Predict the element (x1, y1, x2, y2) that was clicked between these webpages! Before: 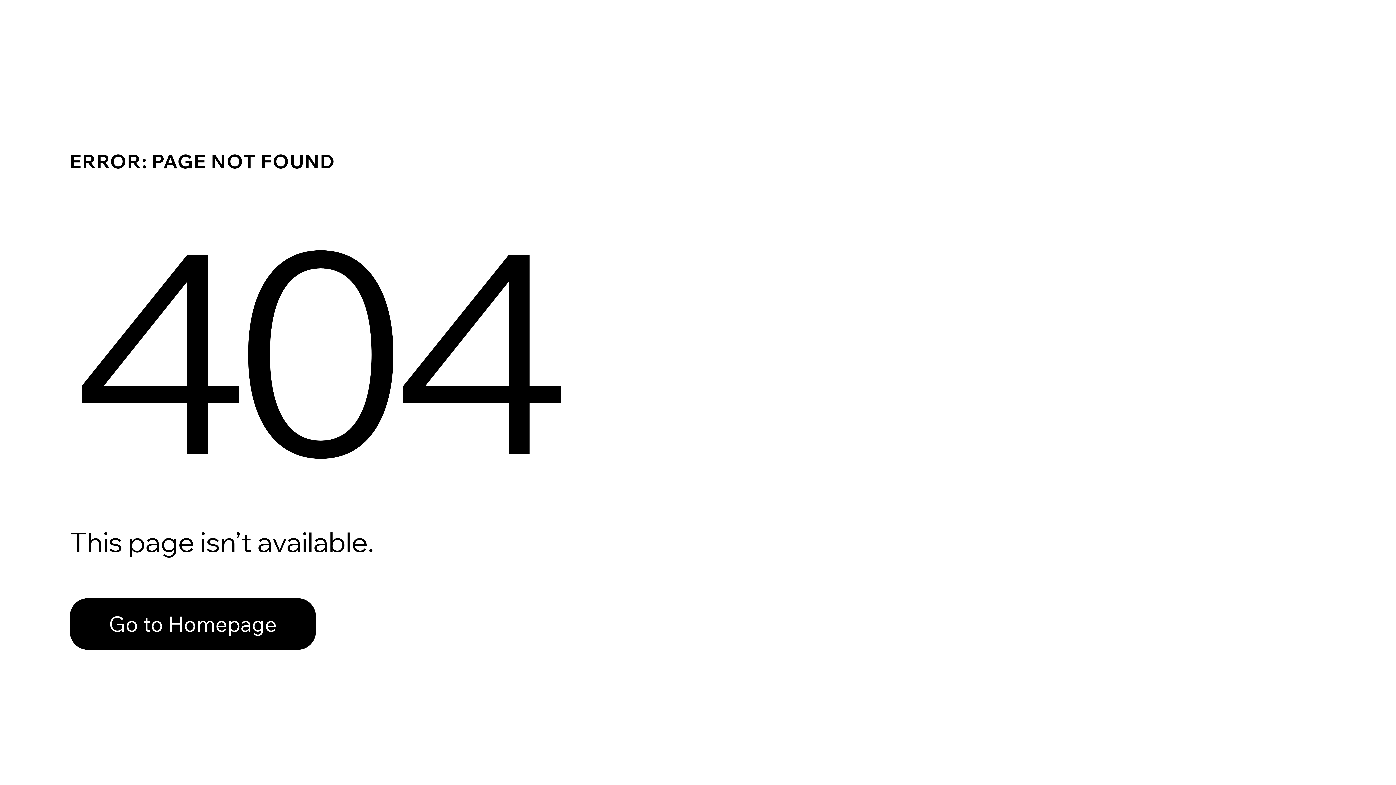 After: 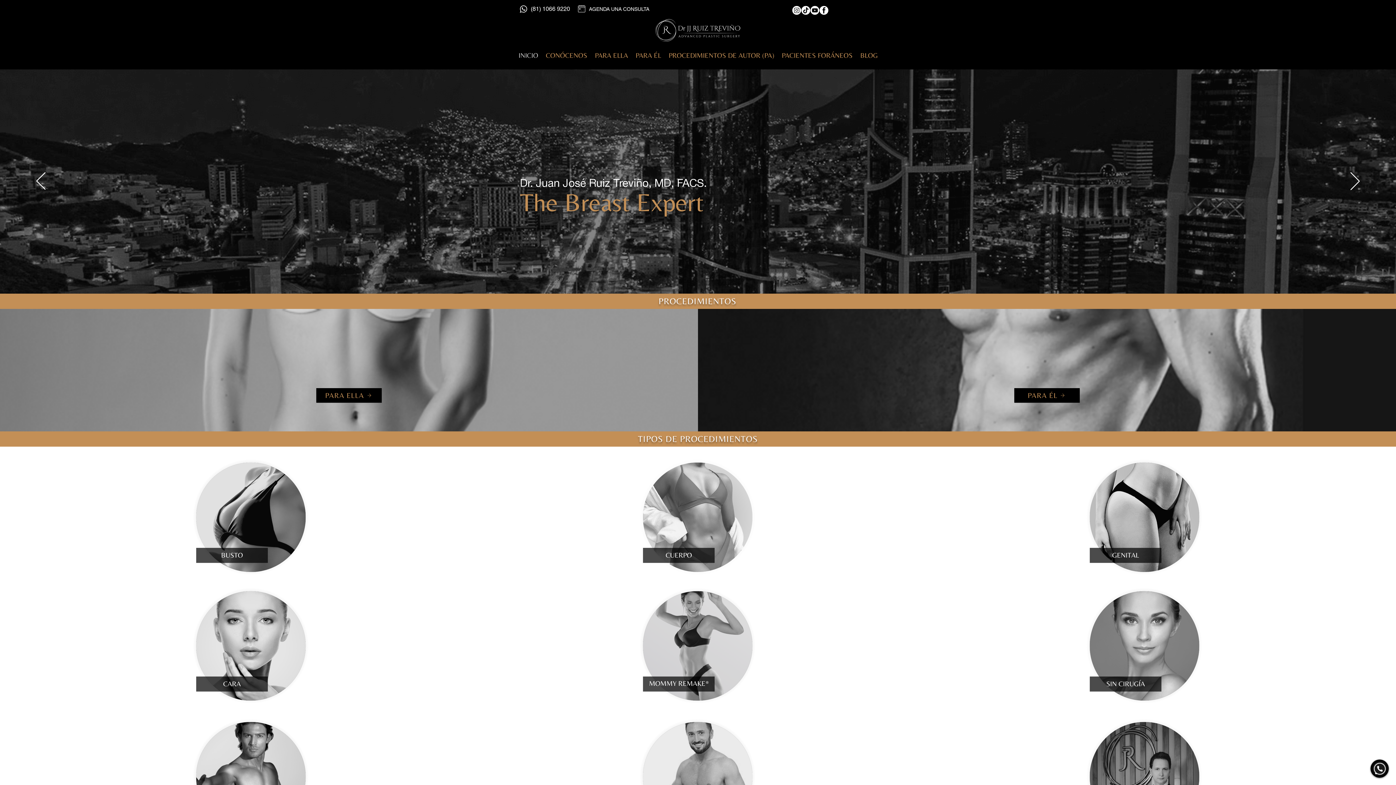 Action: bbox: (69, 598, 316, 650) label: Go to Homepage